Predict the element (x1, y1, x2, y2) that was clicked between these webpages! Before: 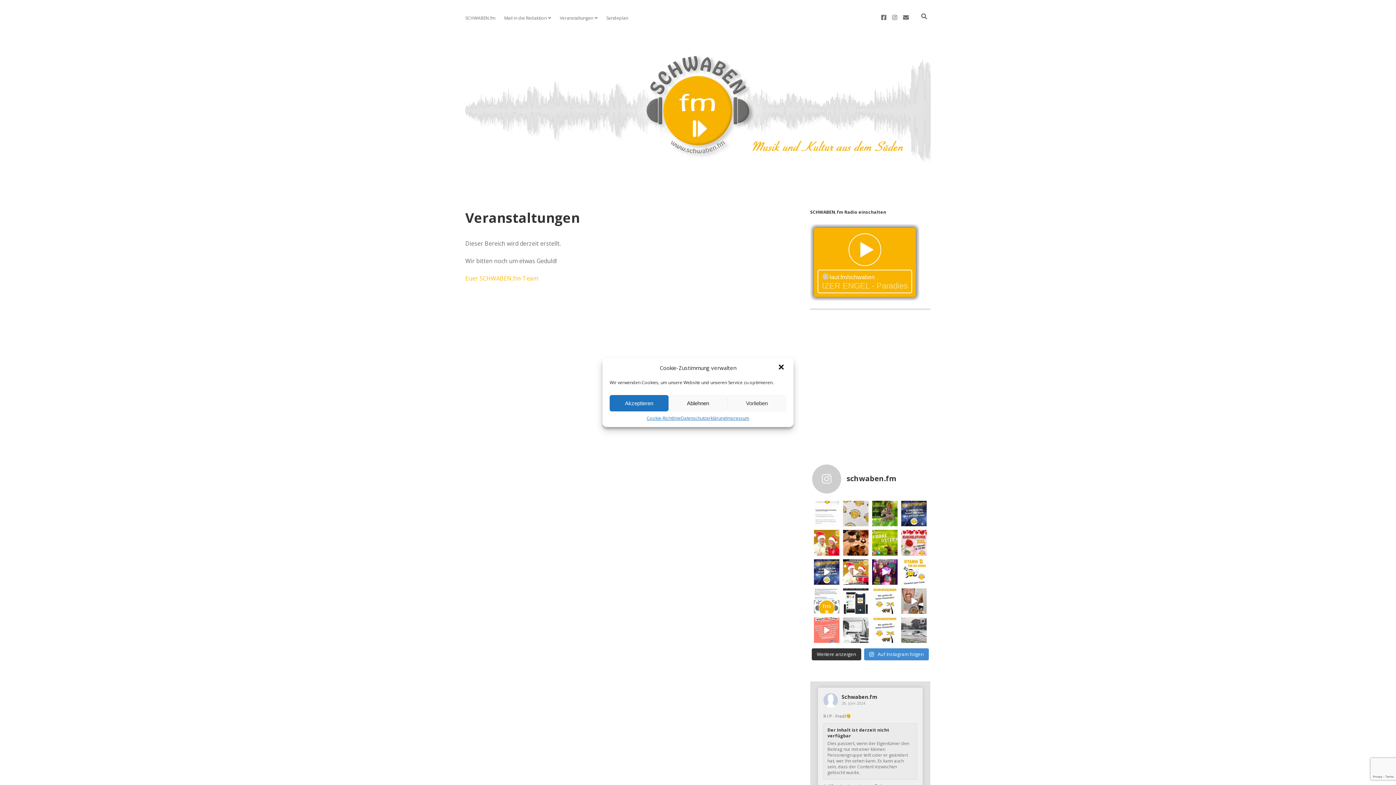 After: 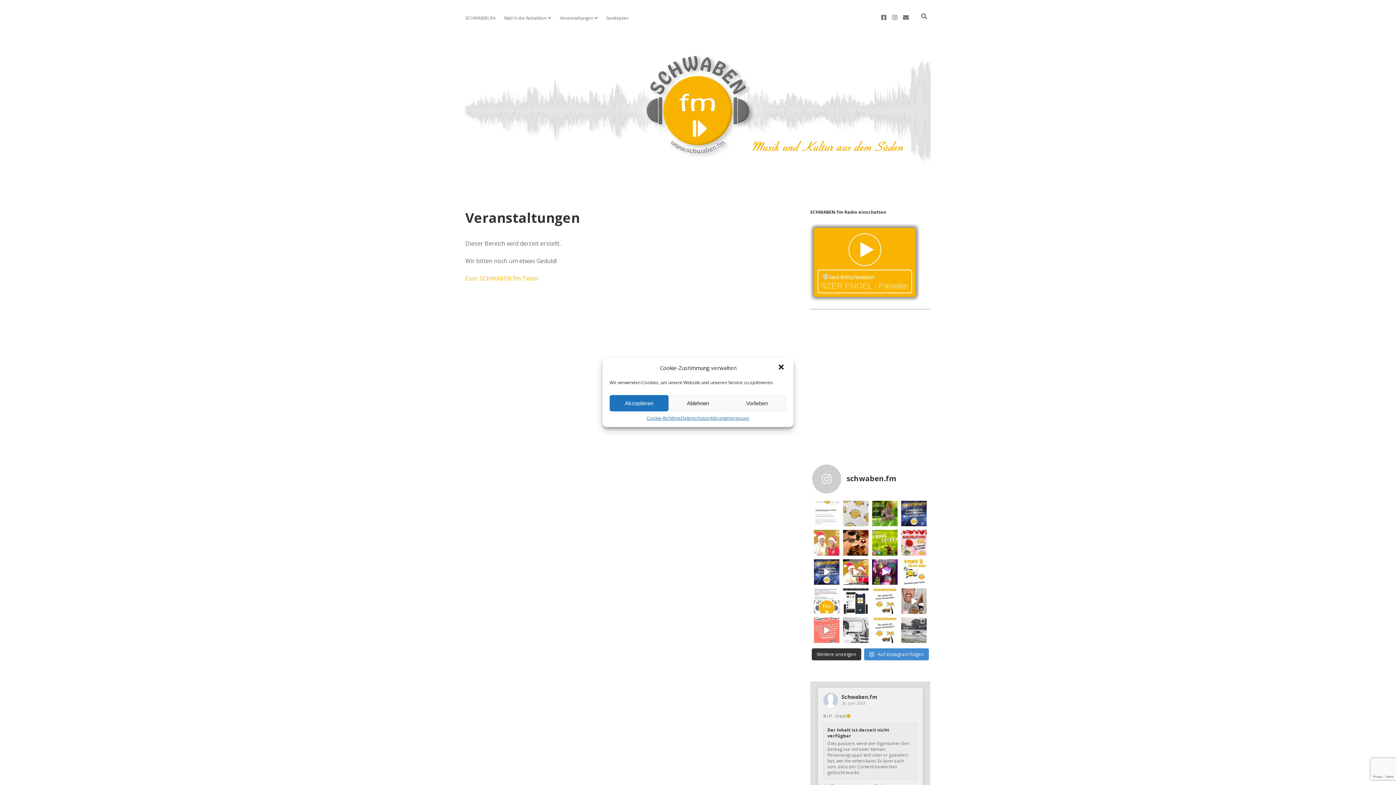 Action: bbox: (814, 530, 839, 555) label: FROHE WEIHNACHTEN ### SCHWABEN.fm wünscht allen e